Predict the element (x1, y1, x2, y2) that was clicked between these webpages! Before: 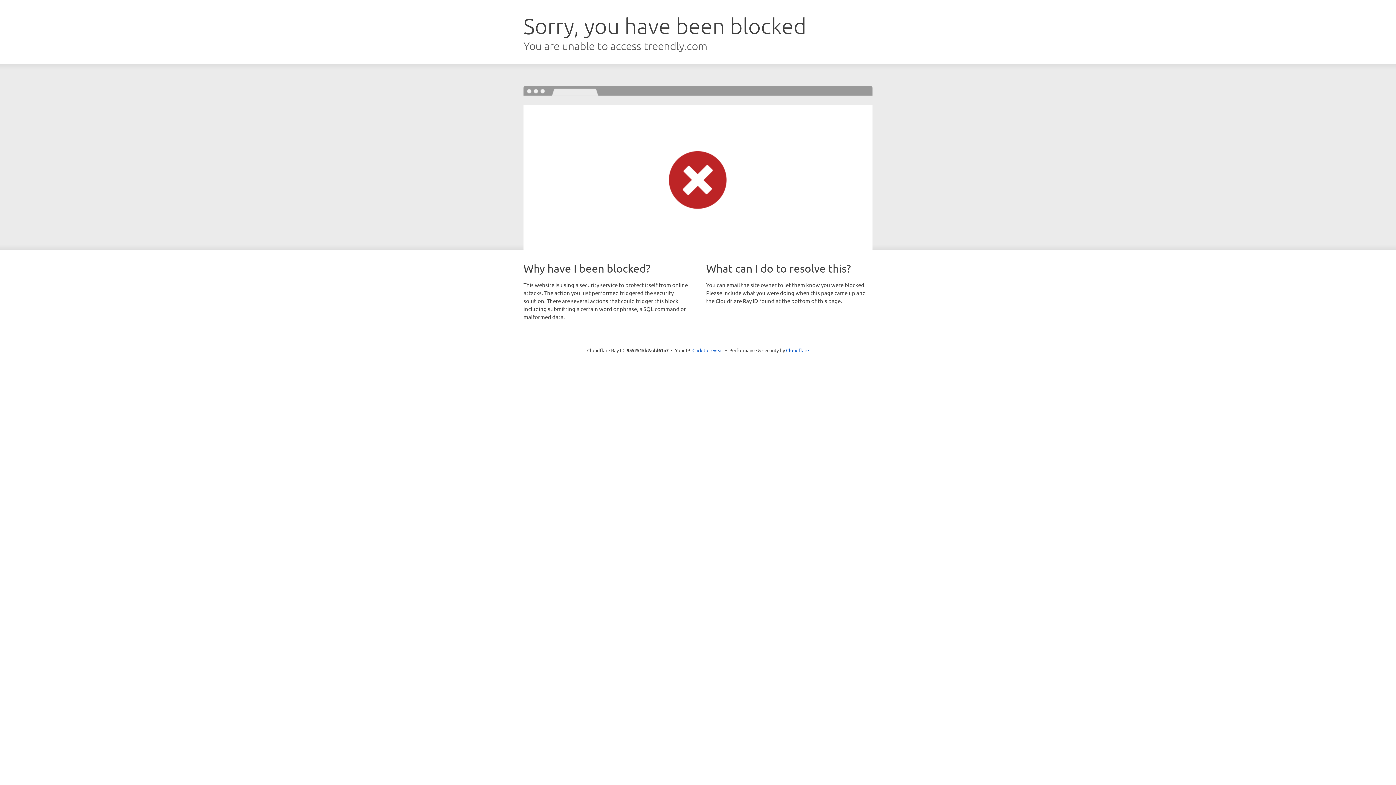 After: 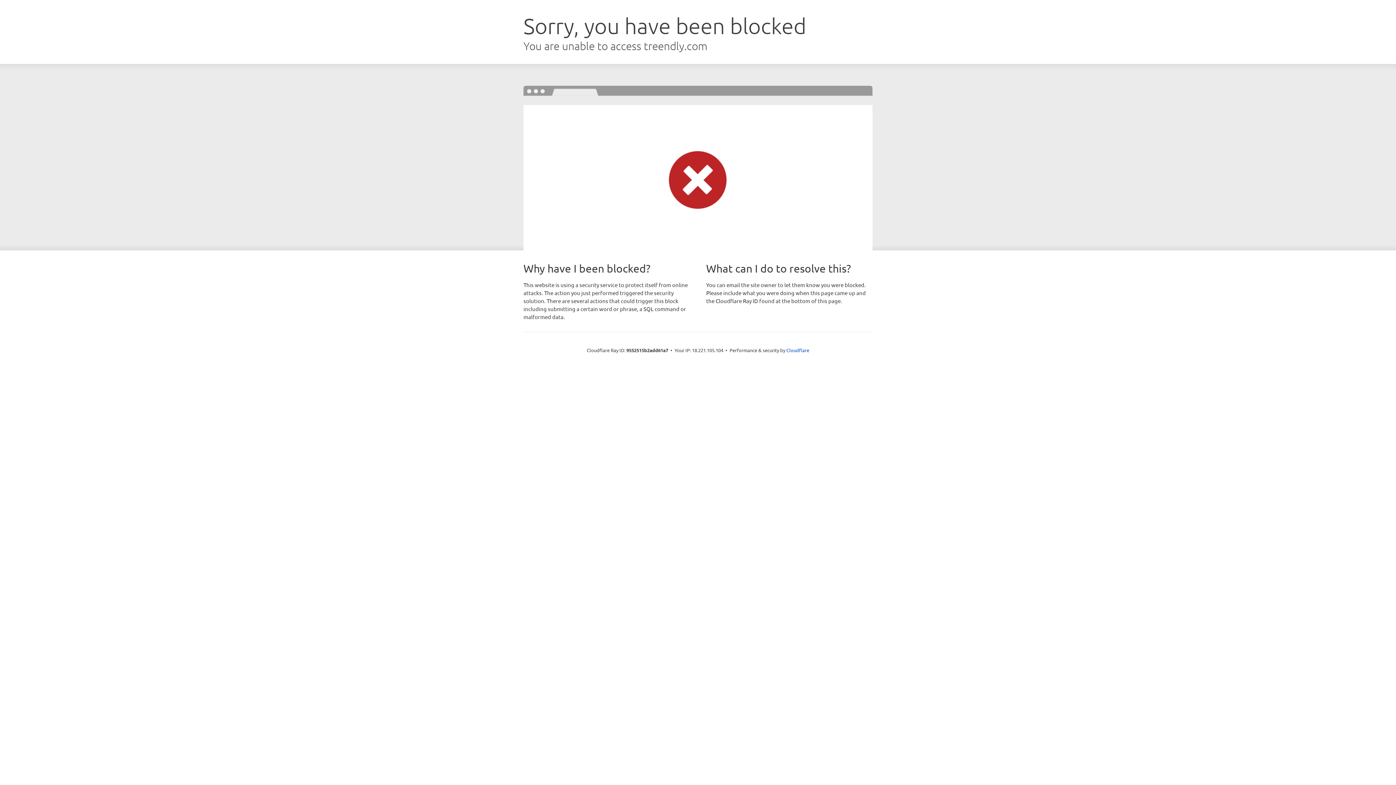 Action: bbox: (692, 346, 723, 353) label: Click to reveal